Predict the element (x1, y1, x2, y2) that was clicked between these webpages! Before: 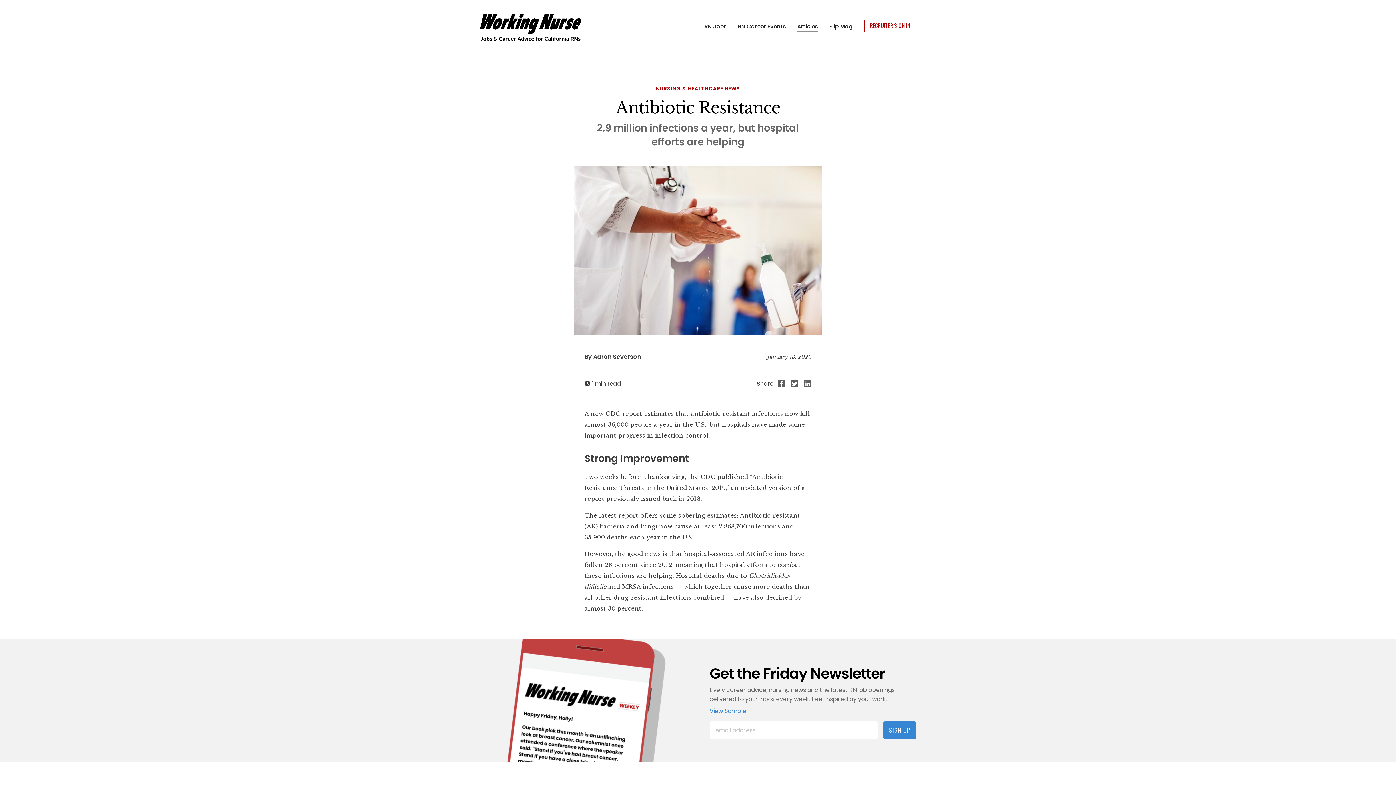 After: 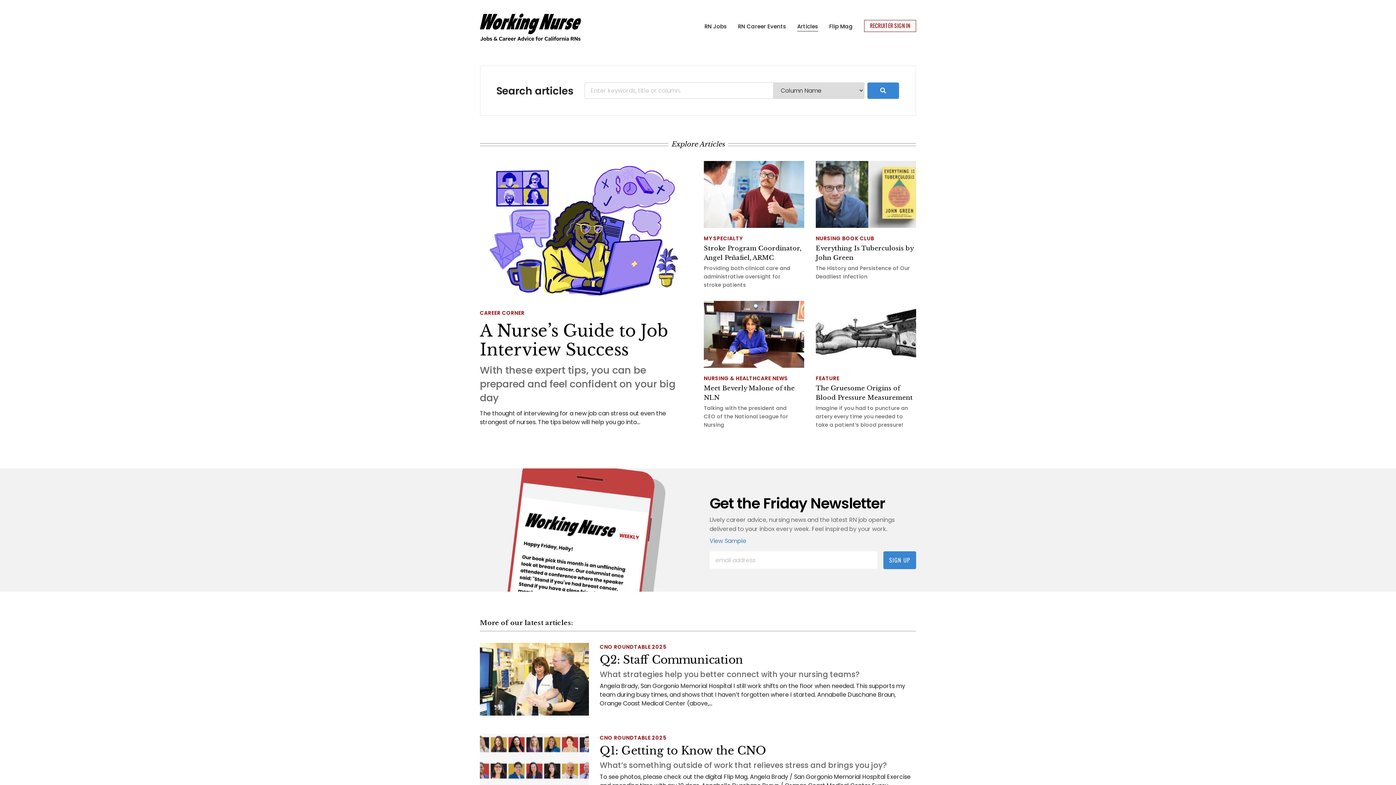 Action: label: Articles bbox: (792, 20, 824, 32)